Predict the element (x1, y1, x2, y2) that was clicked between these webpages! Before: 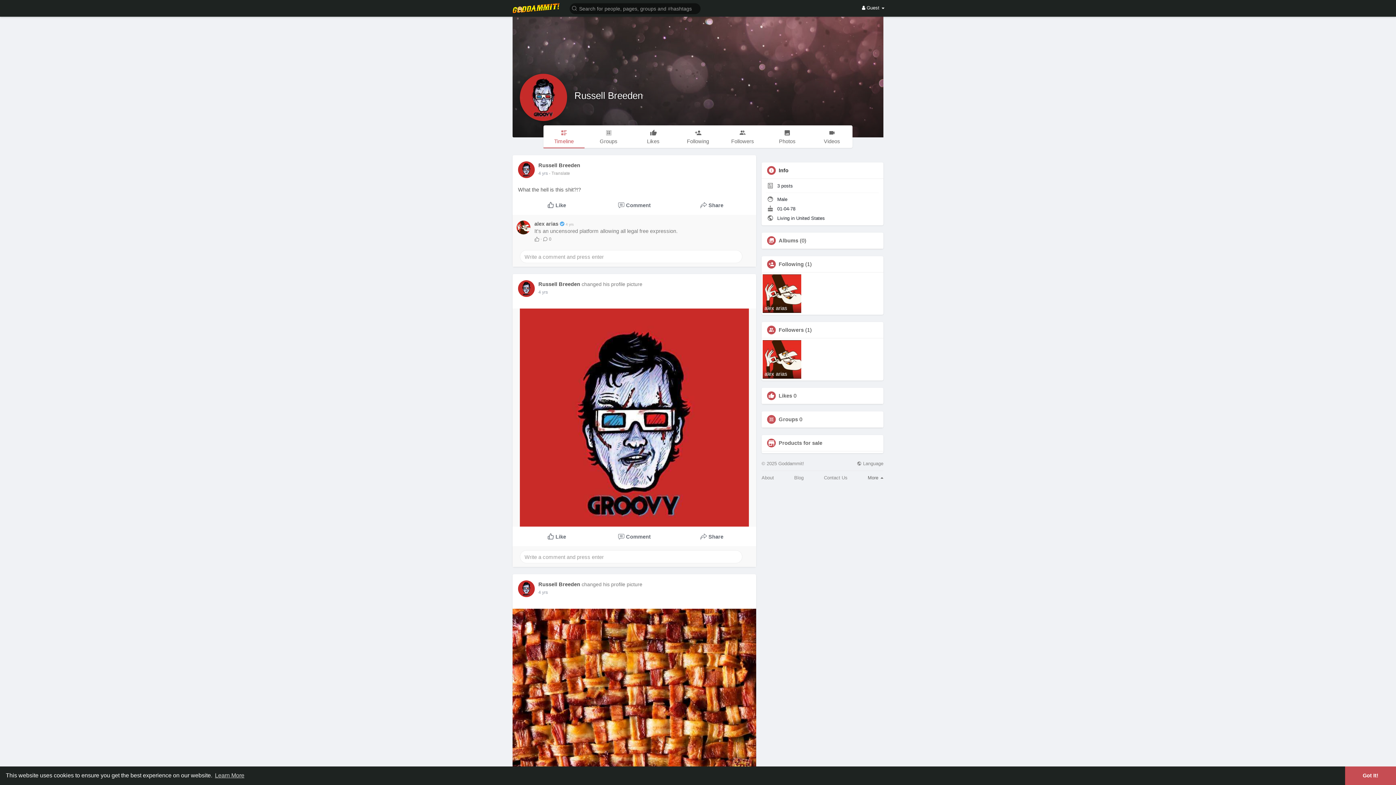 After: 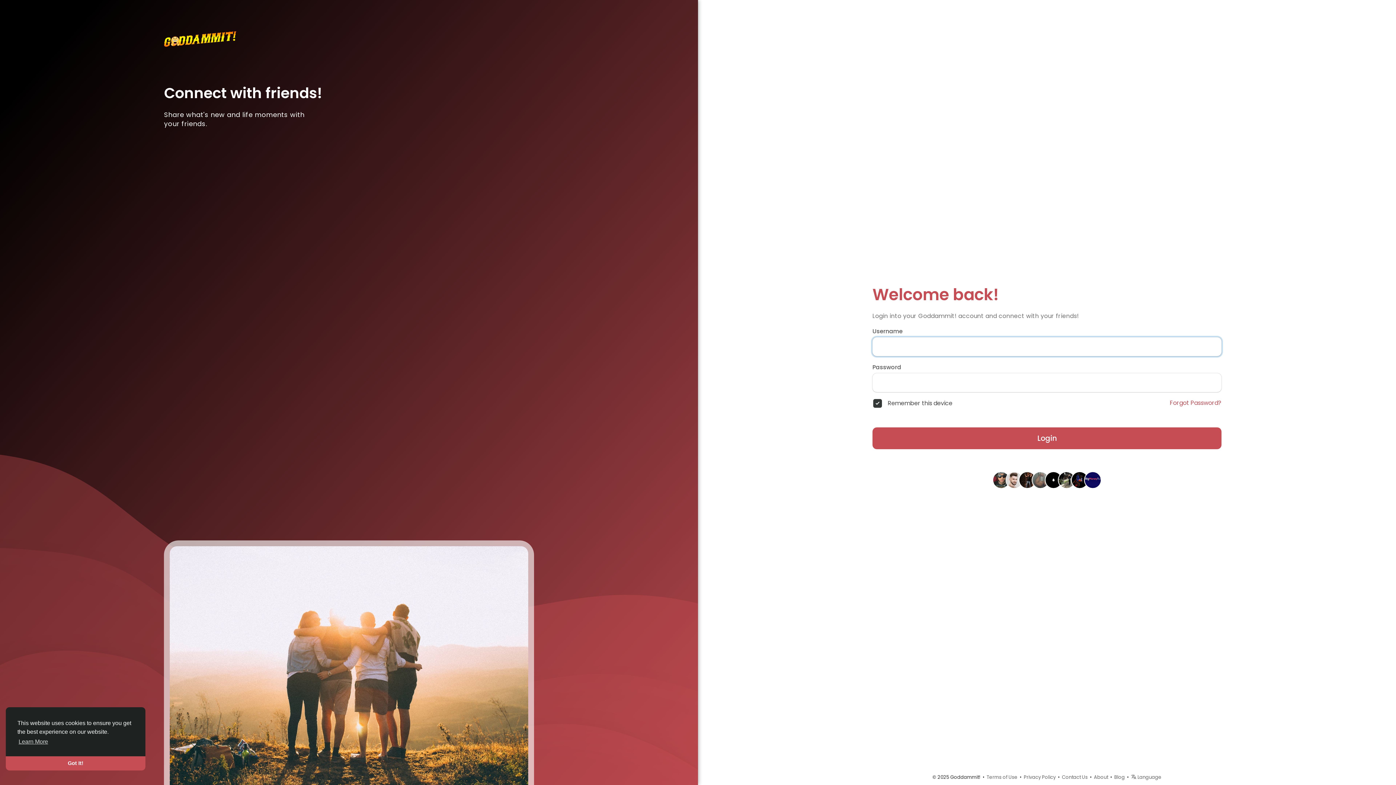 Action: bbox: (512, 2, 560, 13)